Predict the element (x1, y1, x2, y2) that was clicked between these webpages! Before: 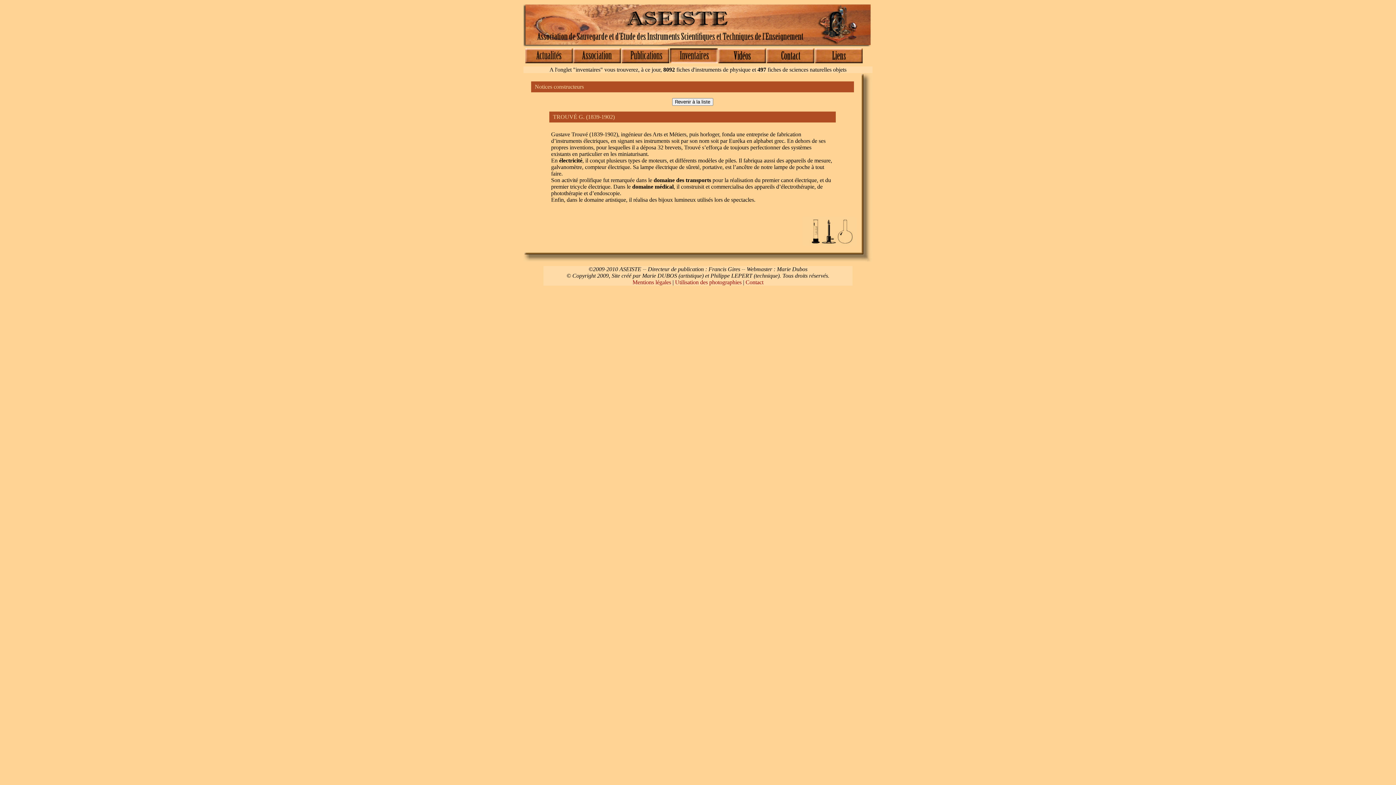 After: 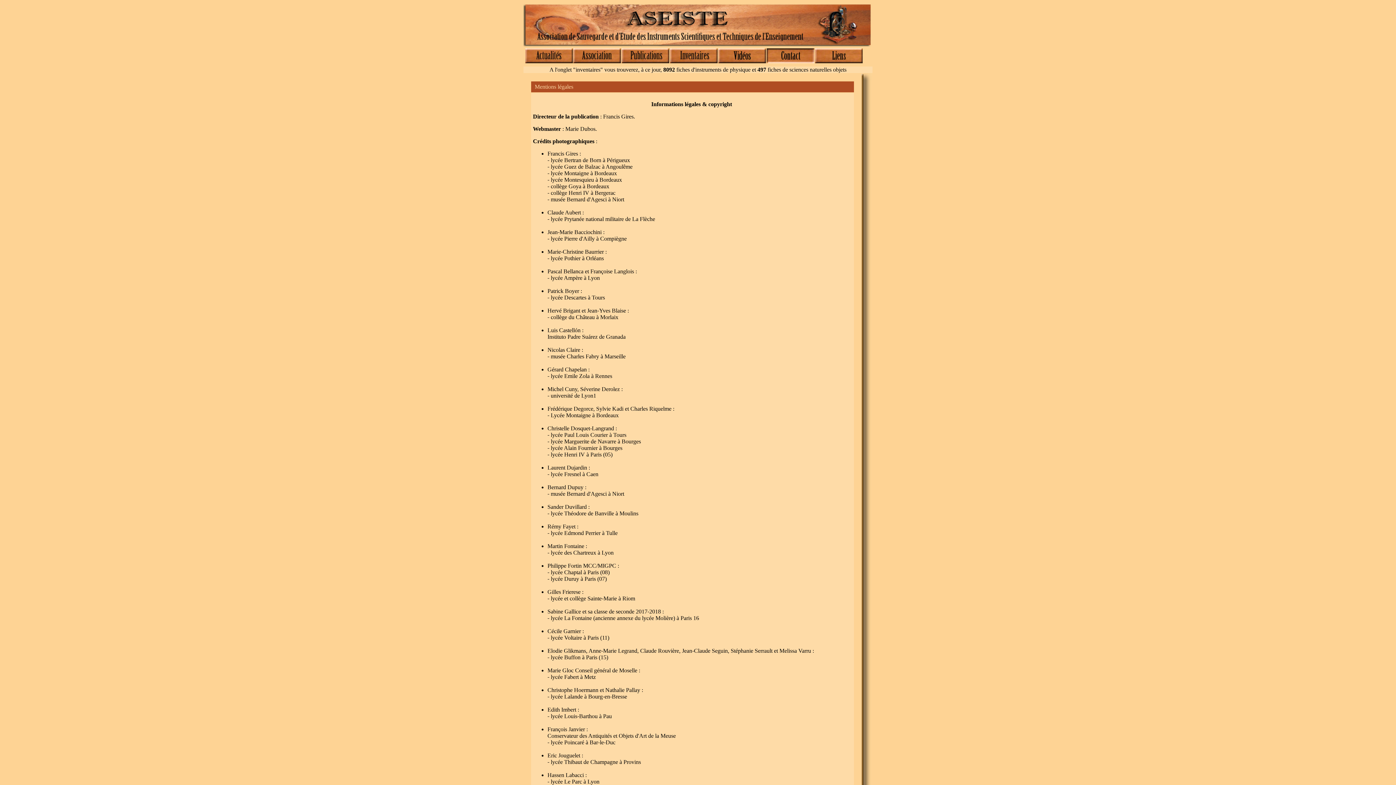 Action: bbox: (632, 279, 671, 285) label: Mentions légales